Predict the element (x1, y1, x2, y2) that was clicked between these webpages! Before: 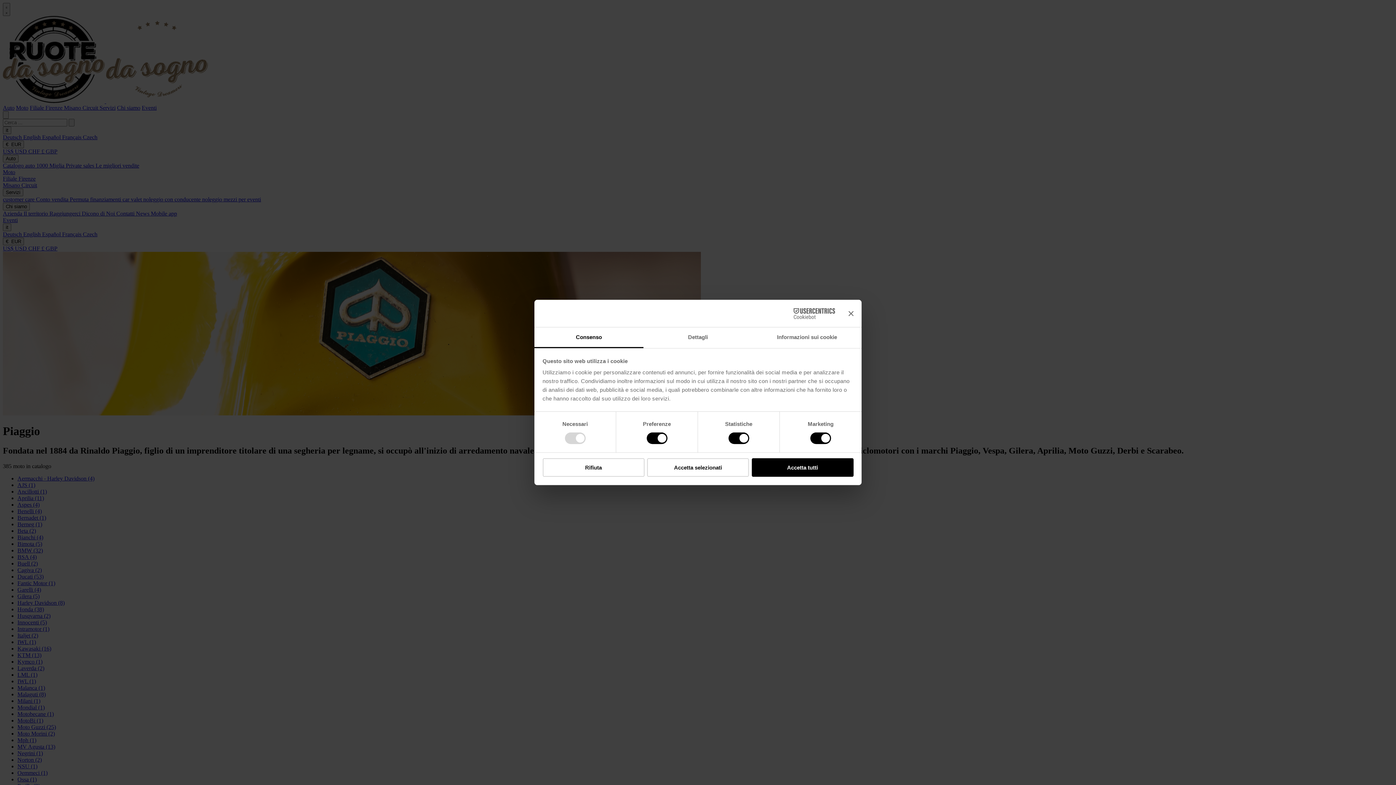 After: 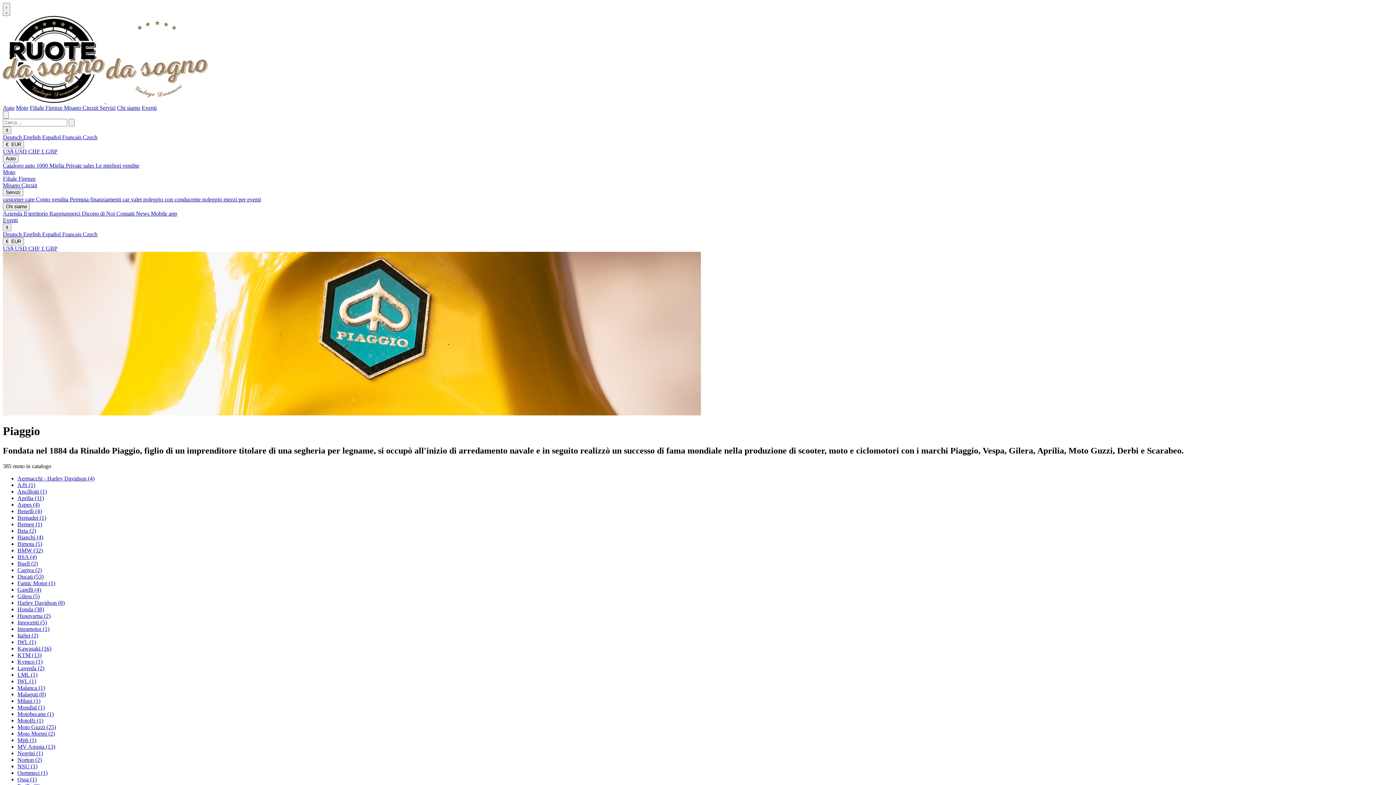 Action: bbox: (751, 458, 853, 476) label: Accetta tutti